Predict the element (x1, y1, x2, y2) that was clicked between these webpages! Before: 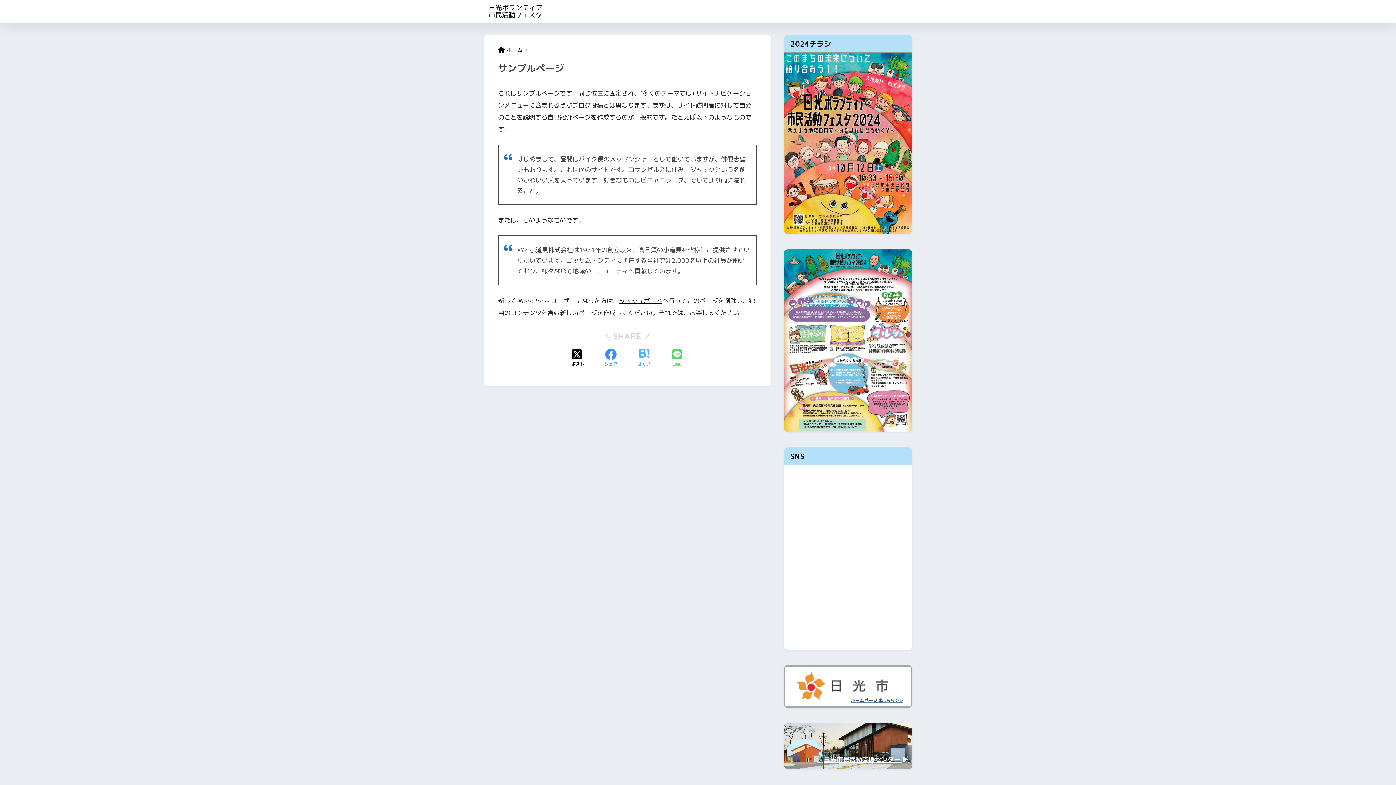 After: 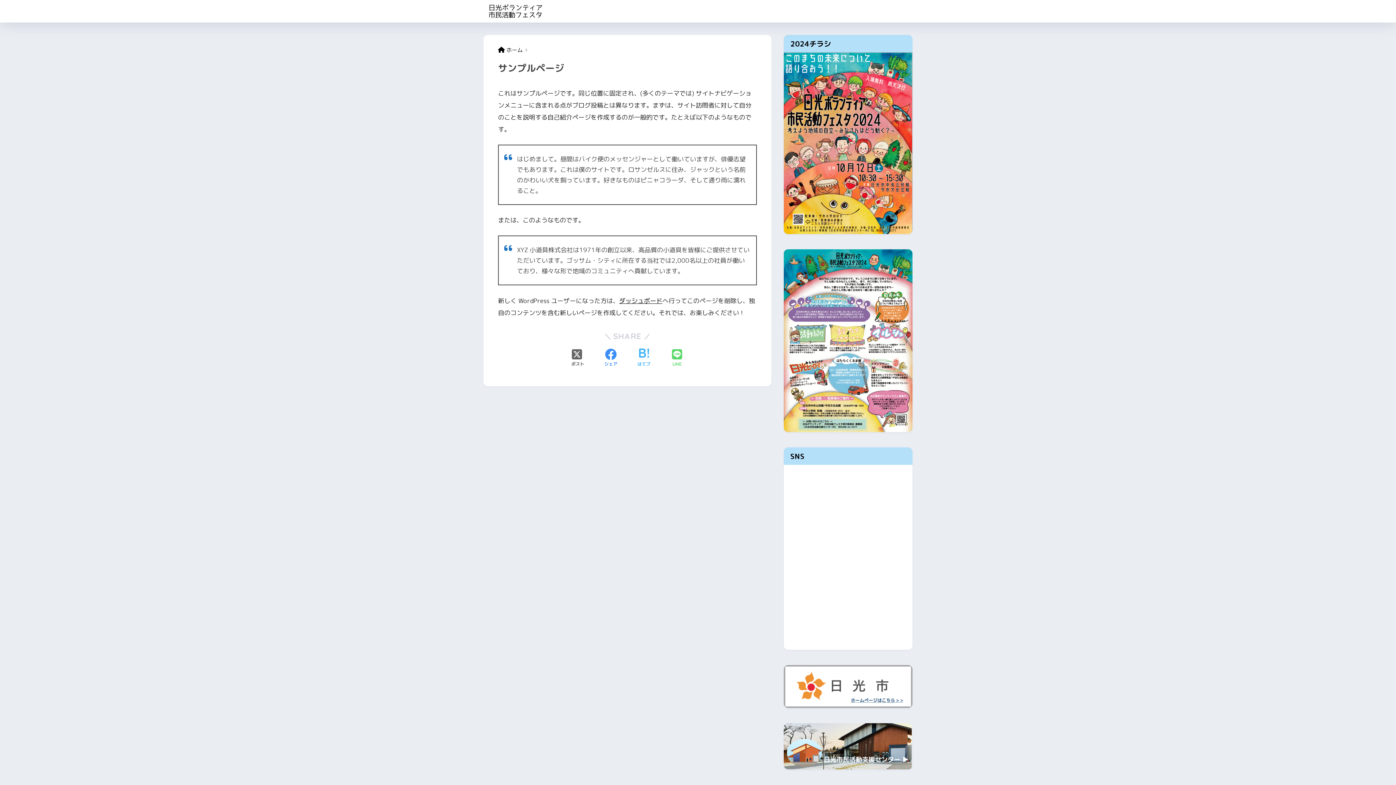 Action: bbox: (571, 348, 584, 367) label: Xでシェアする